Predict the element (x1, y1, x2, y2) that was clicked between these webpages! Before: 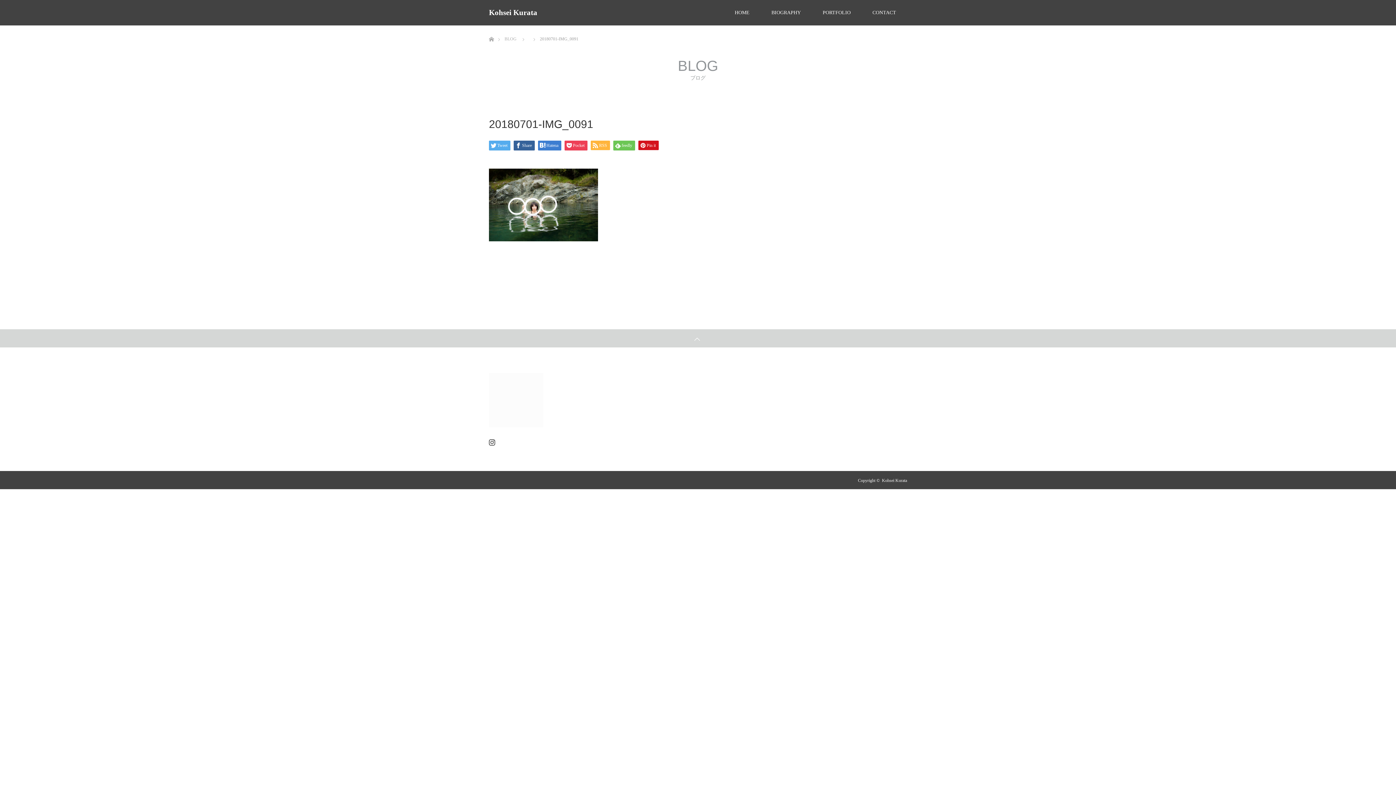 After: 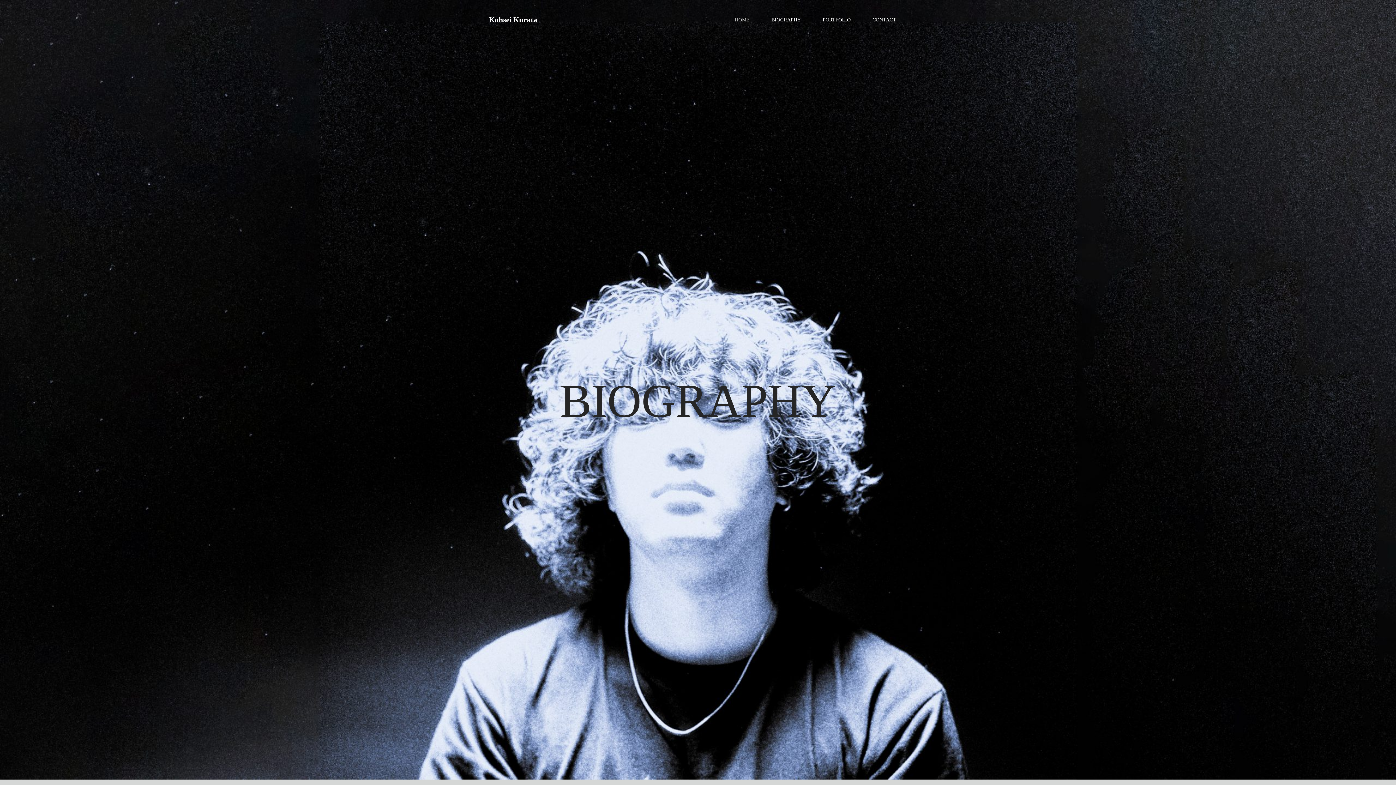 Action: bbox: (489, 373, 598, 427)